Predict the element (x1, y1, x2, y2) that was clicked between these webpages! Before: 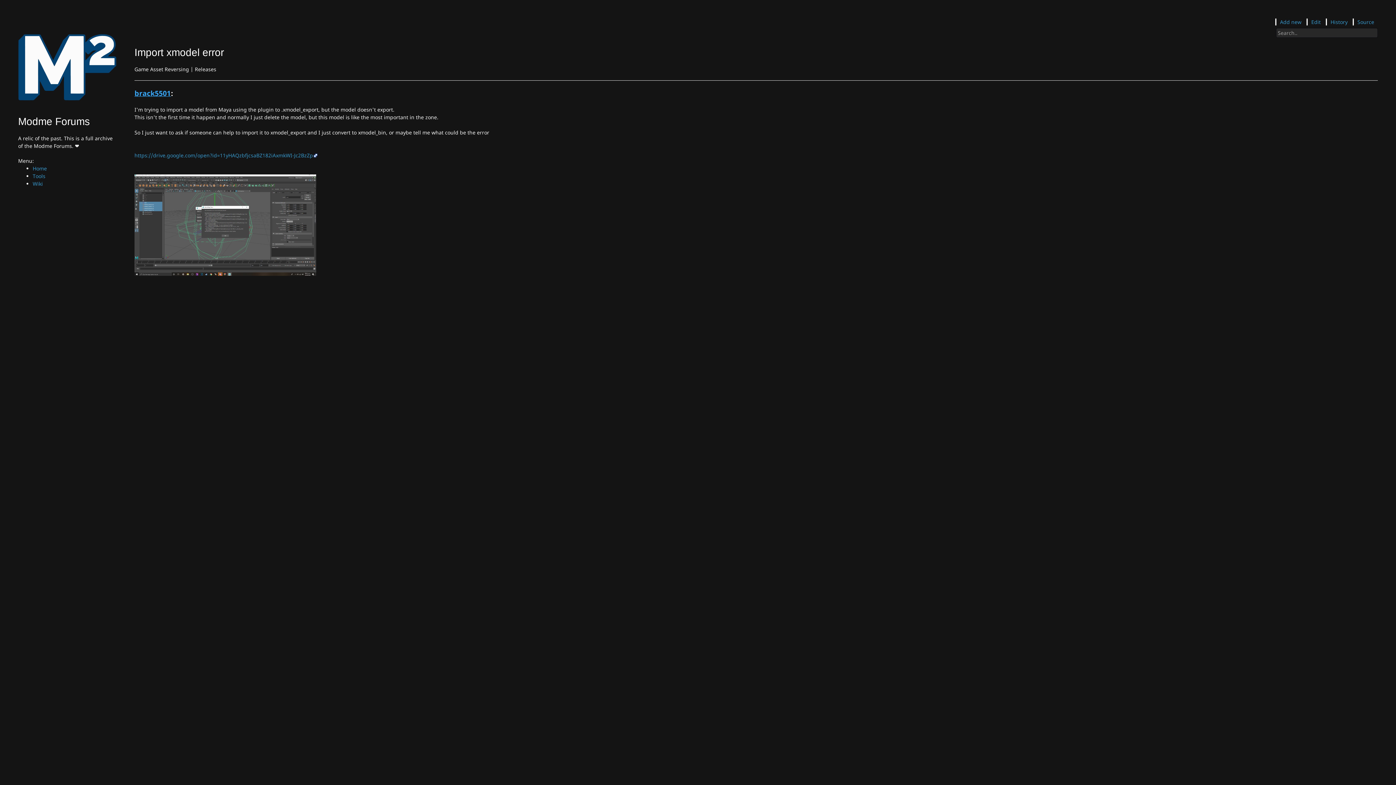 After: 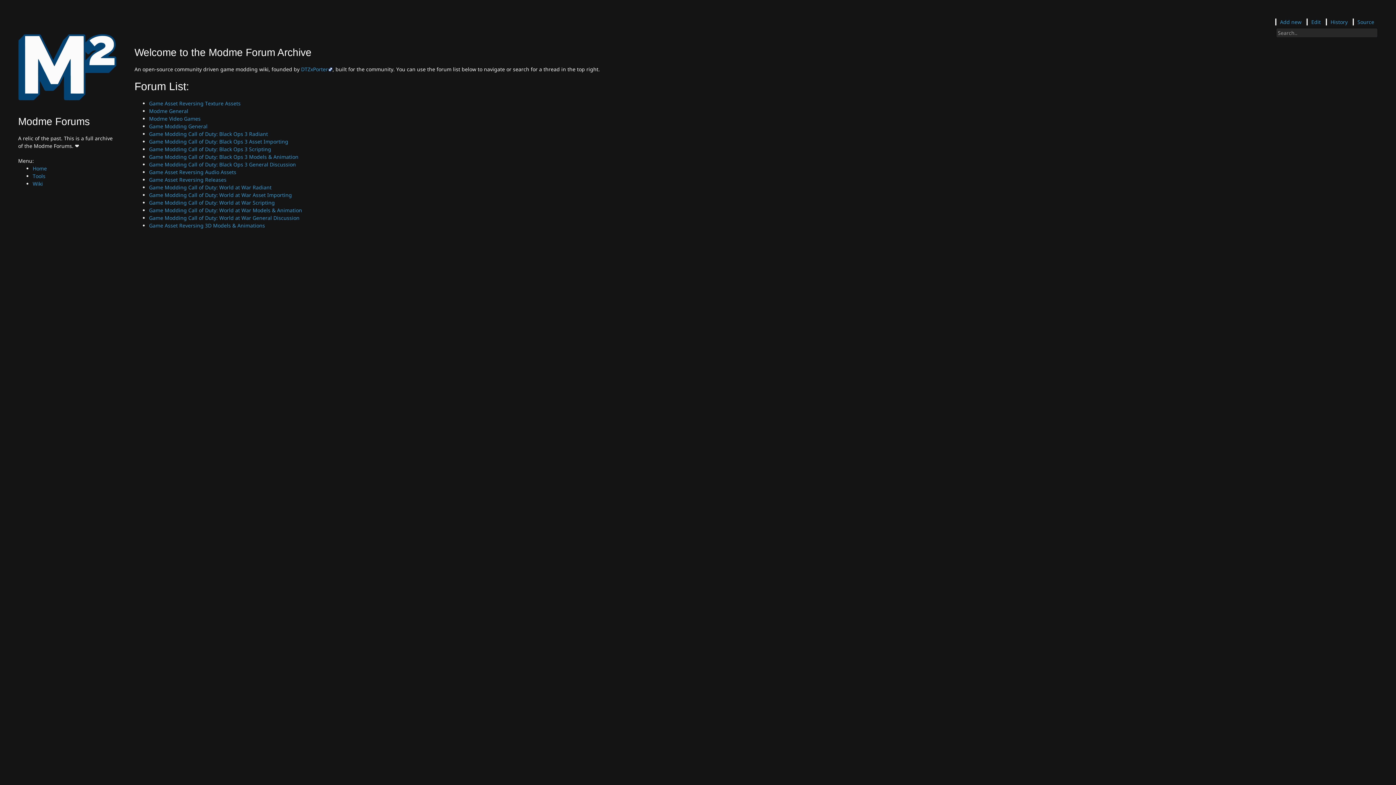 Action: bbox: (18, 63, 116, 127) label: Modme Forums